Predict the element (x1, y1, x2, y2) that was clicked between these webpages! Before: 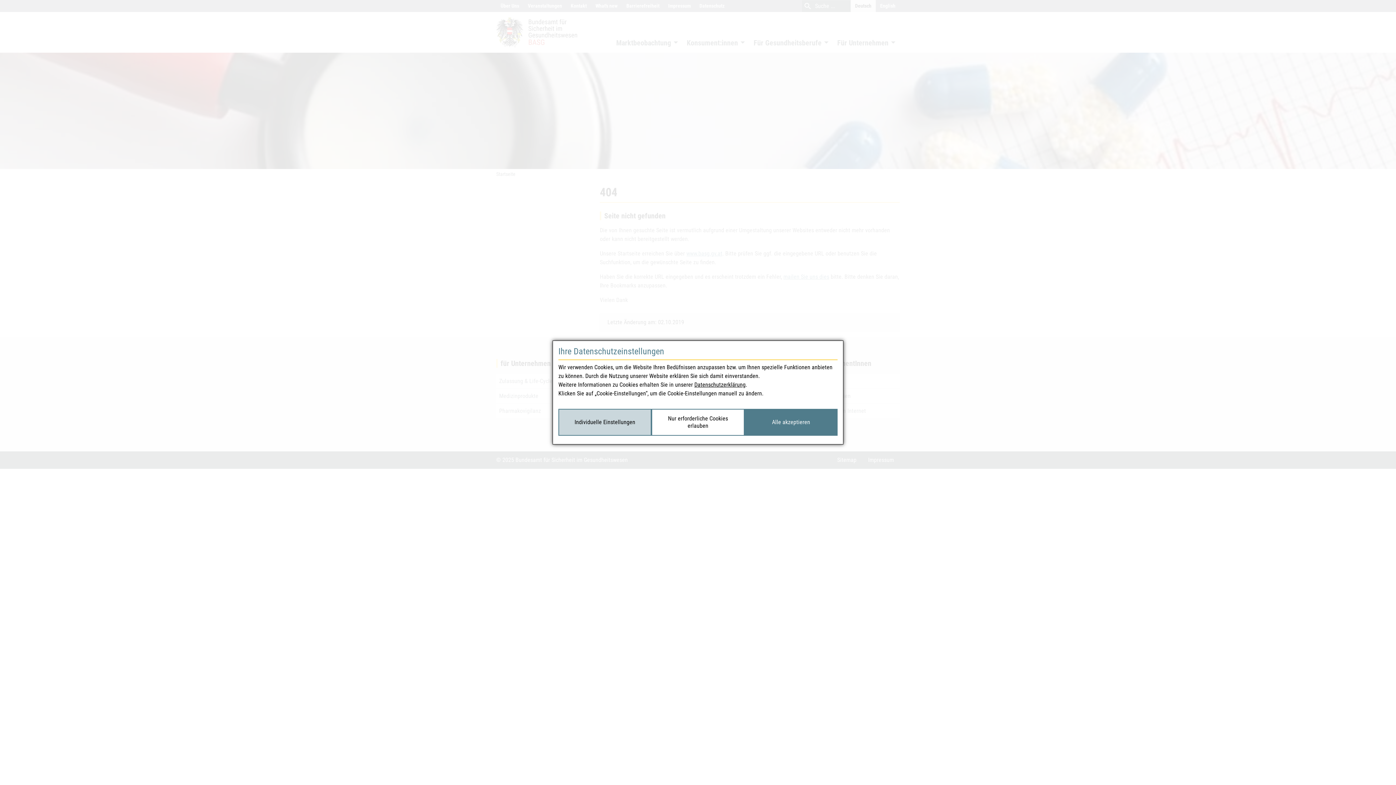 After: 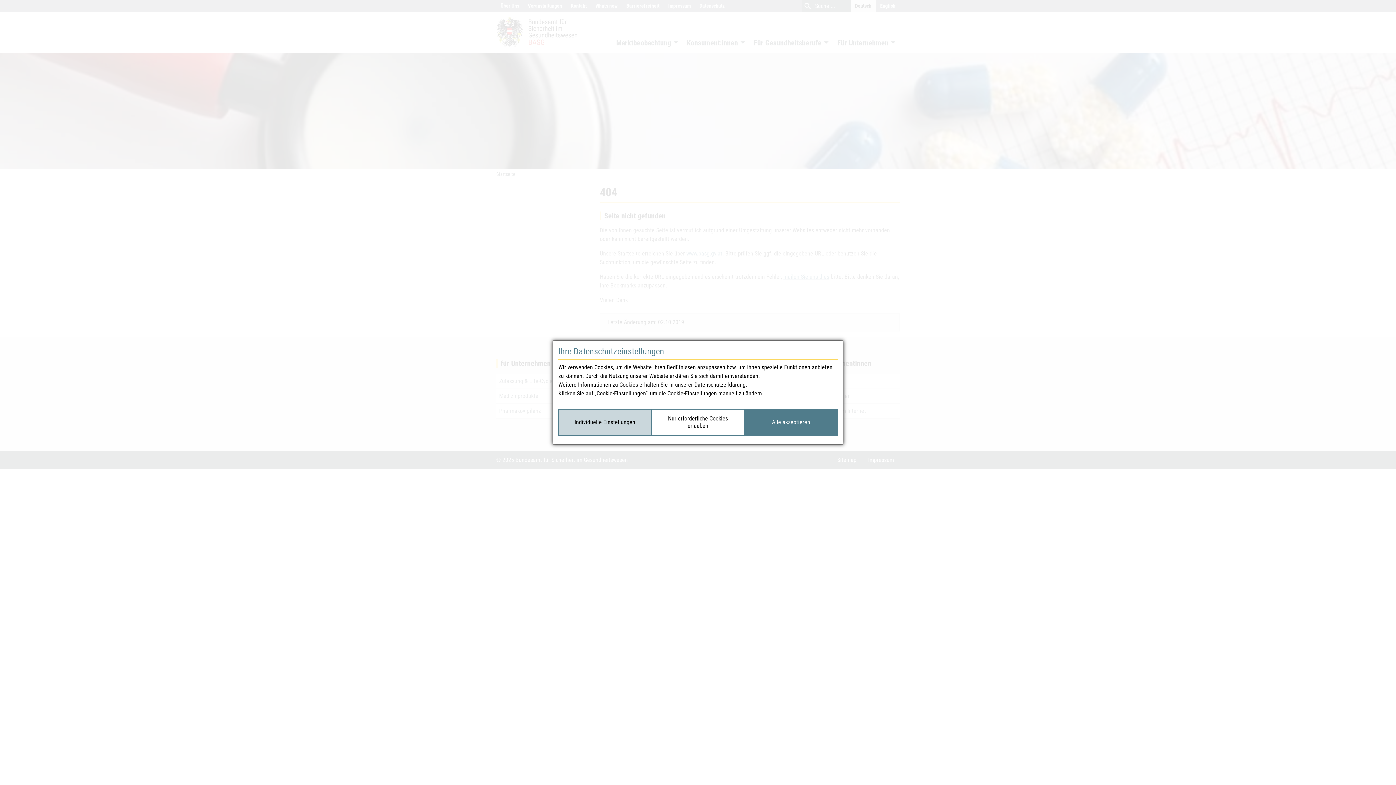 Action: bbox: (694, 380, 745, 389) label: Datenschutzerklärung